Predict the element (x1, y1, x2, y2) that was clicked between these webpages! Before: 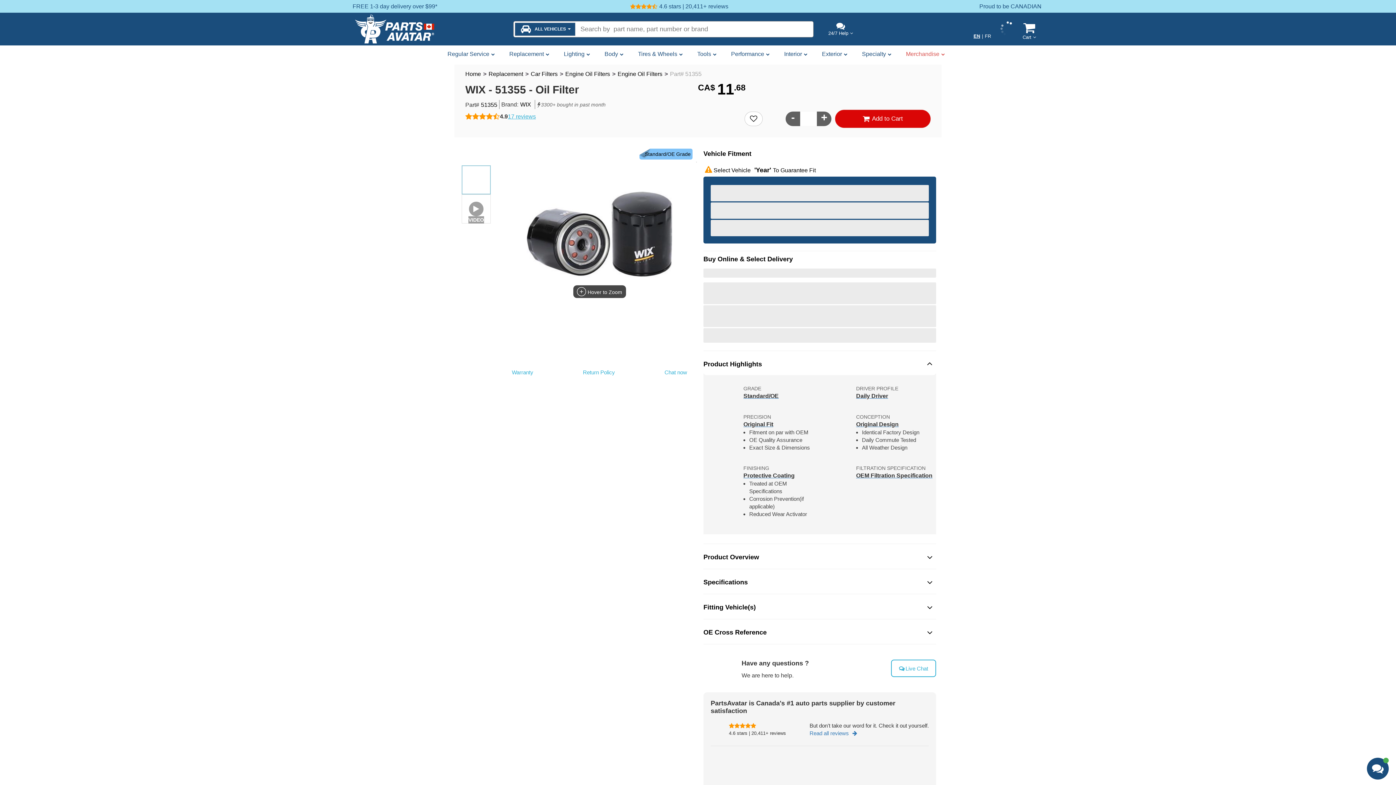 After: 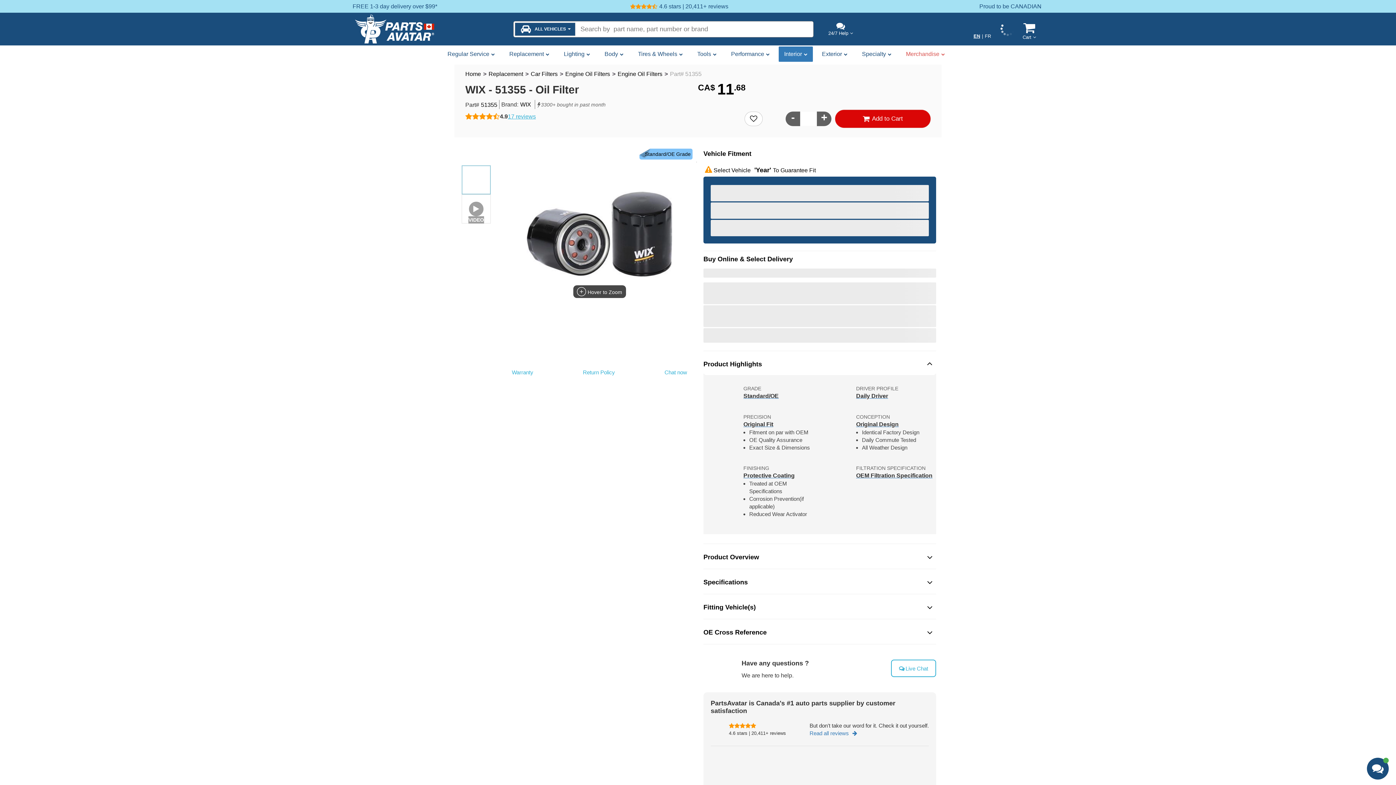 Action: label: Interior bbox: (778, 46, 813, 61)